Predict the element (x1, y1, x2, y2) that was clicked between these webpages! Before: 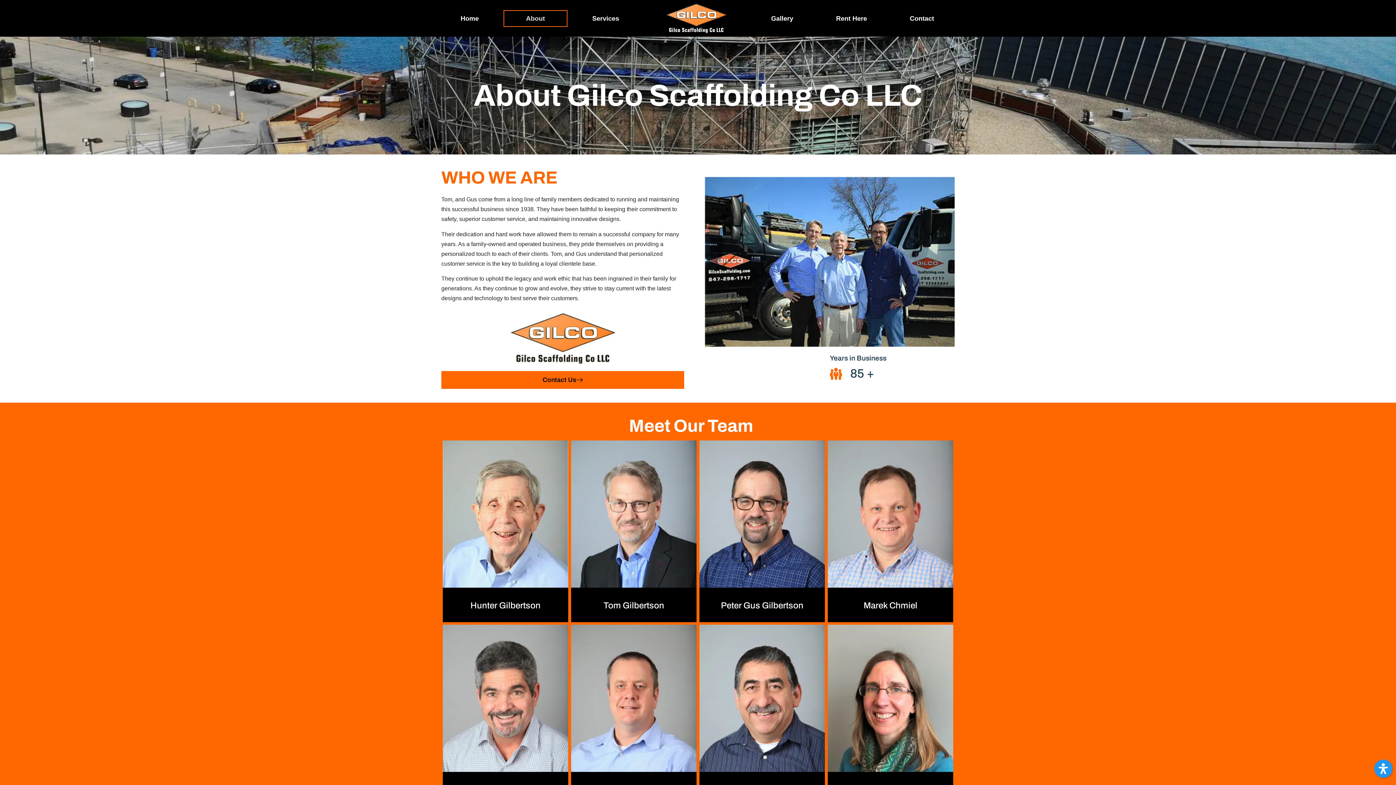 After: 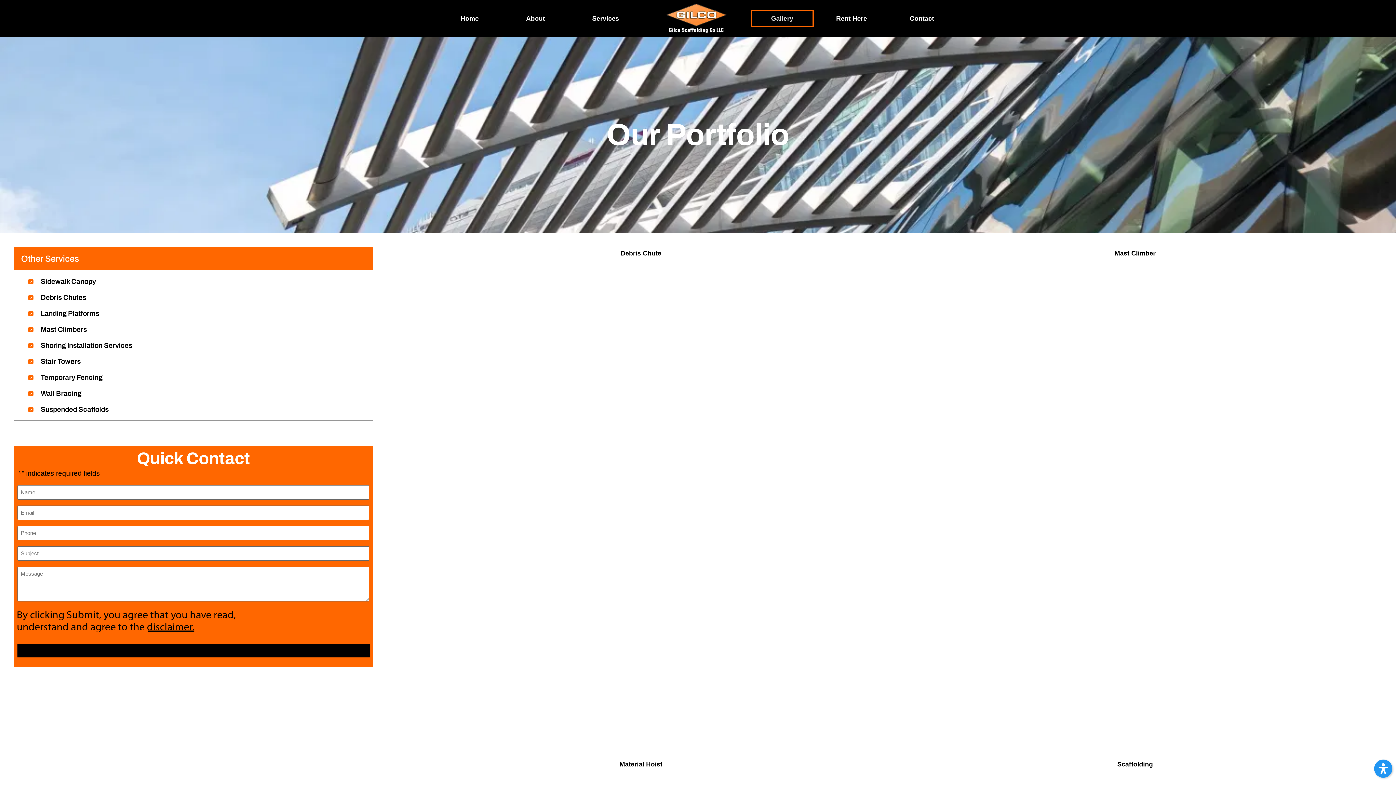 Action: bbox: (751, 10, 813, 26) label: Gallery